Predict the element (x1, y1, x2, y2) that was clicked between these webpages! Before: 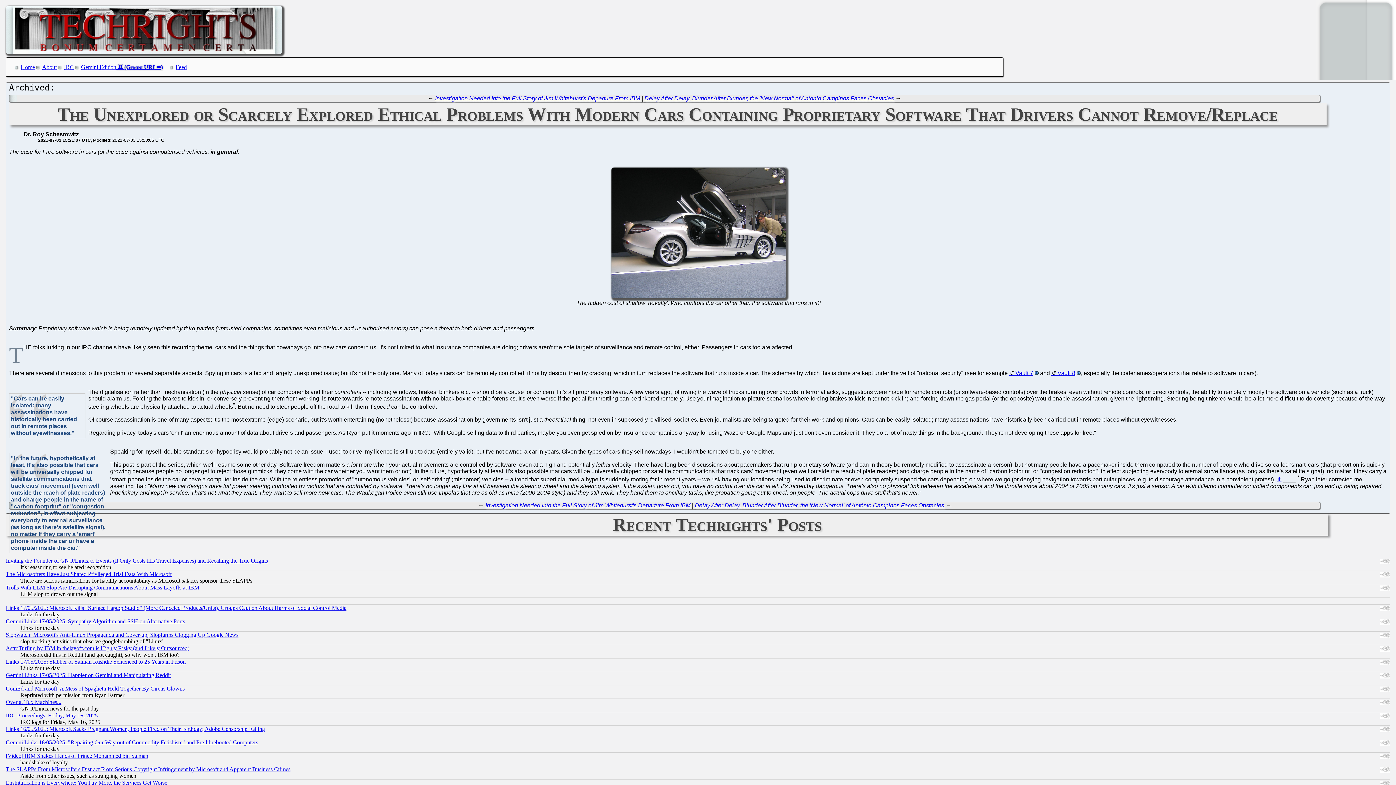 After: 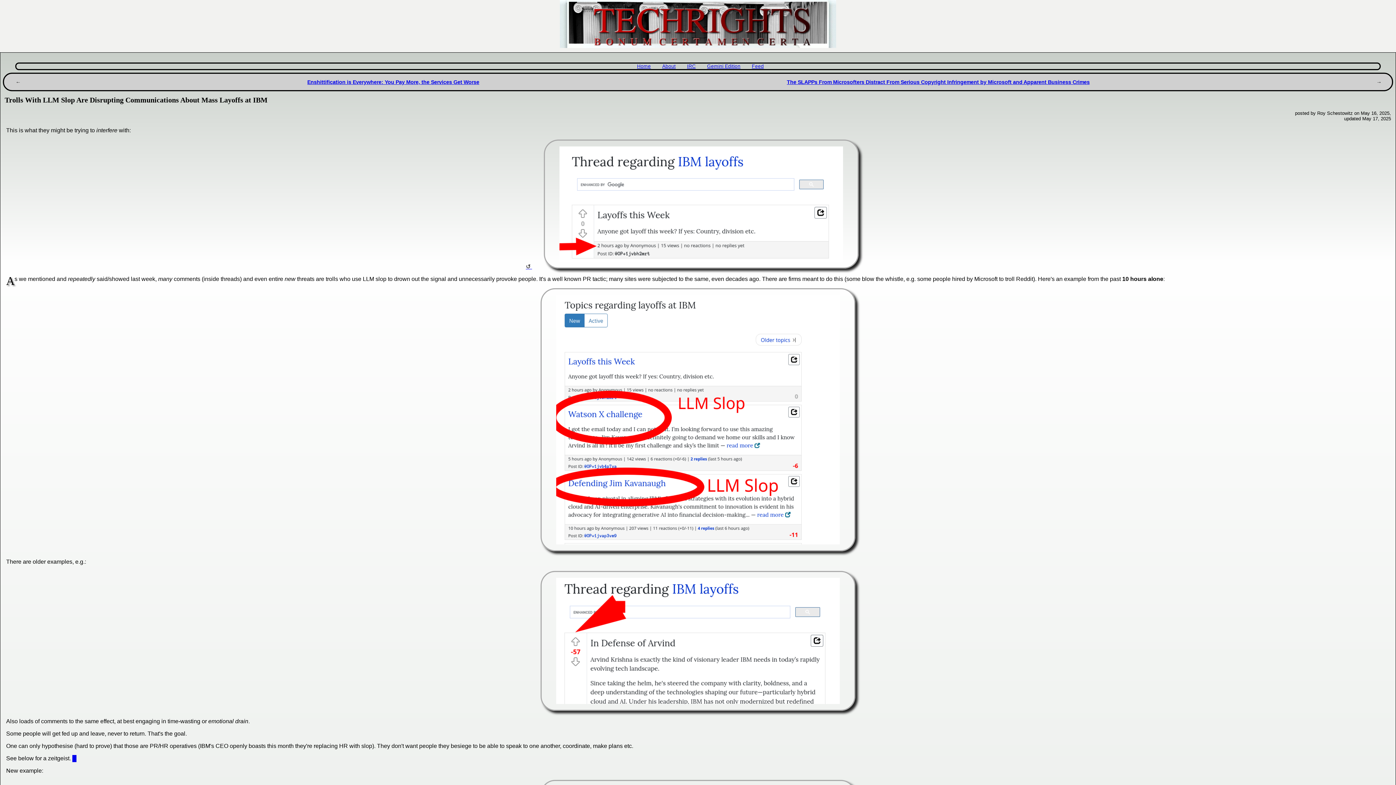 Action: label: Trolls With LLM Slop Are Disrupting Communications About Mass Layoffs at IBM bbox: (5, 584, 199, 591)